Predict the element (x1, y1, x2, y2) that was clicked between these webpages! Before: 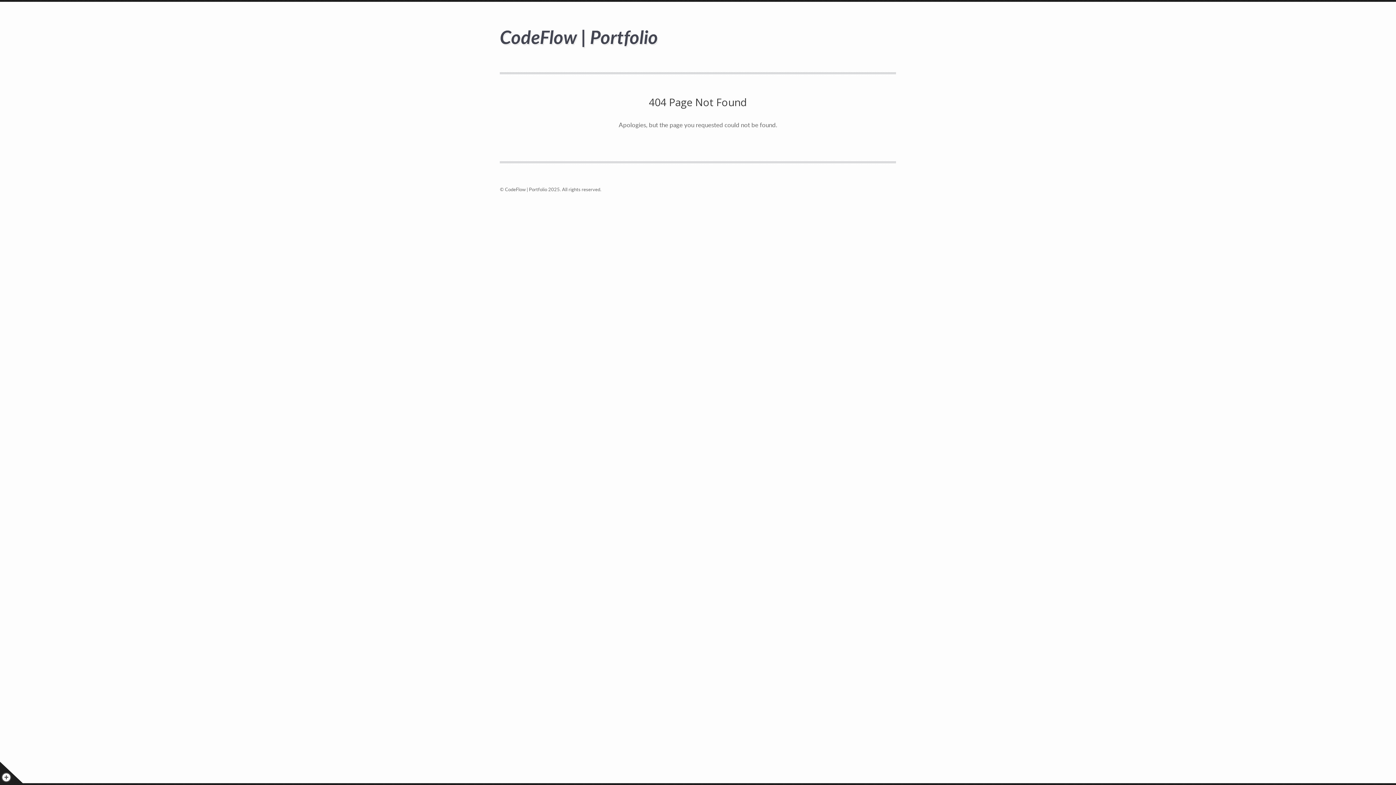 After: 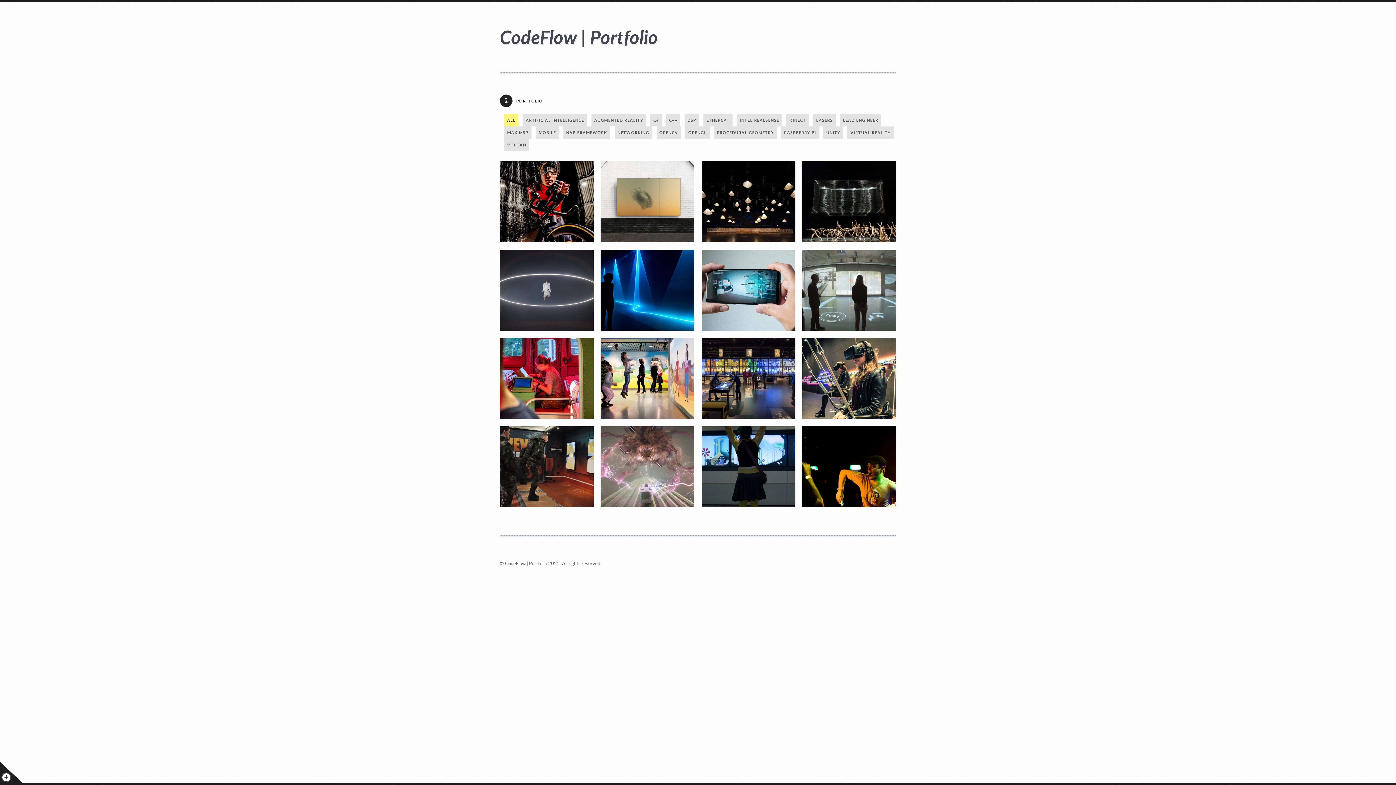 Action: label: CodeFlow | Portfolio bbox: (500, 26, 658, 46)